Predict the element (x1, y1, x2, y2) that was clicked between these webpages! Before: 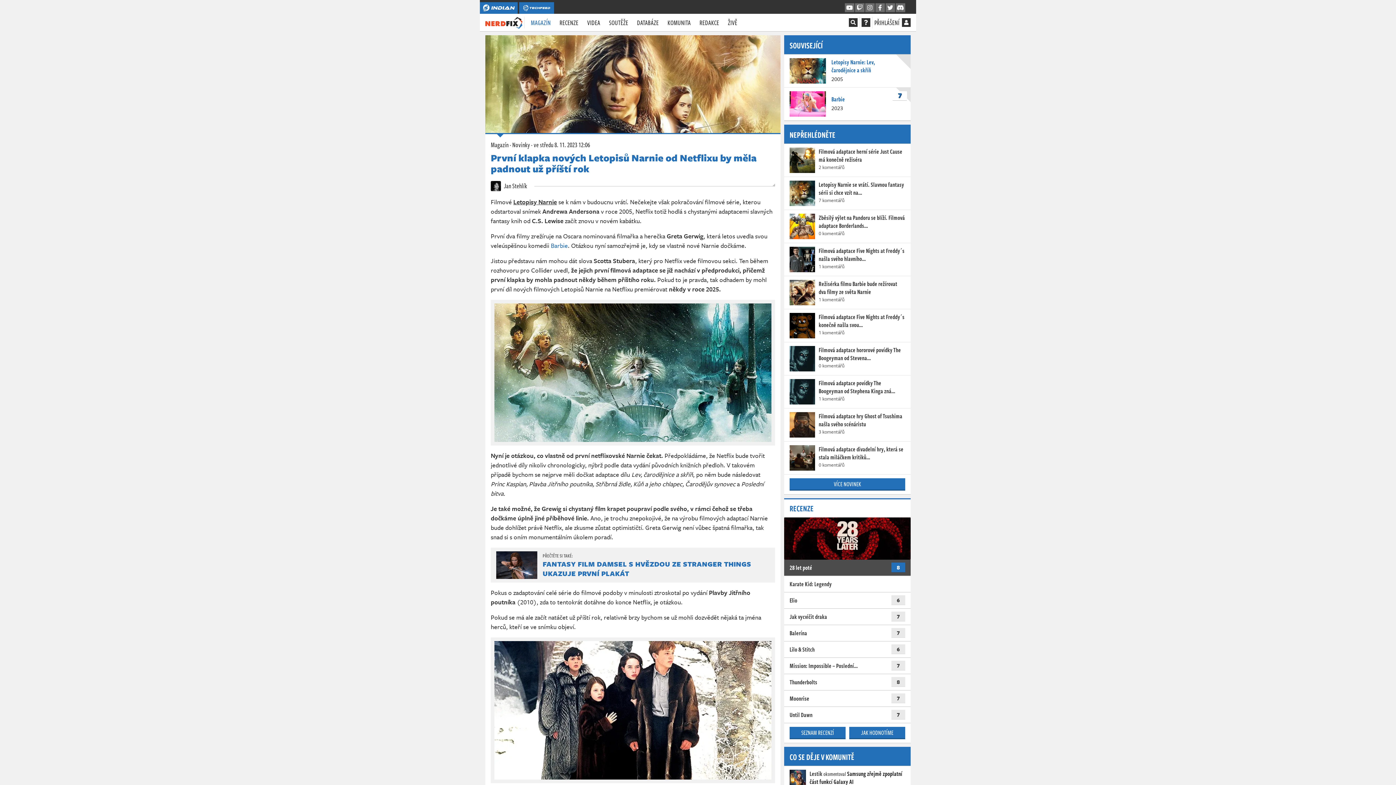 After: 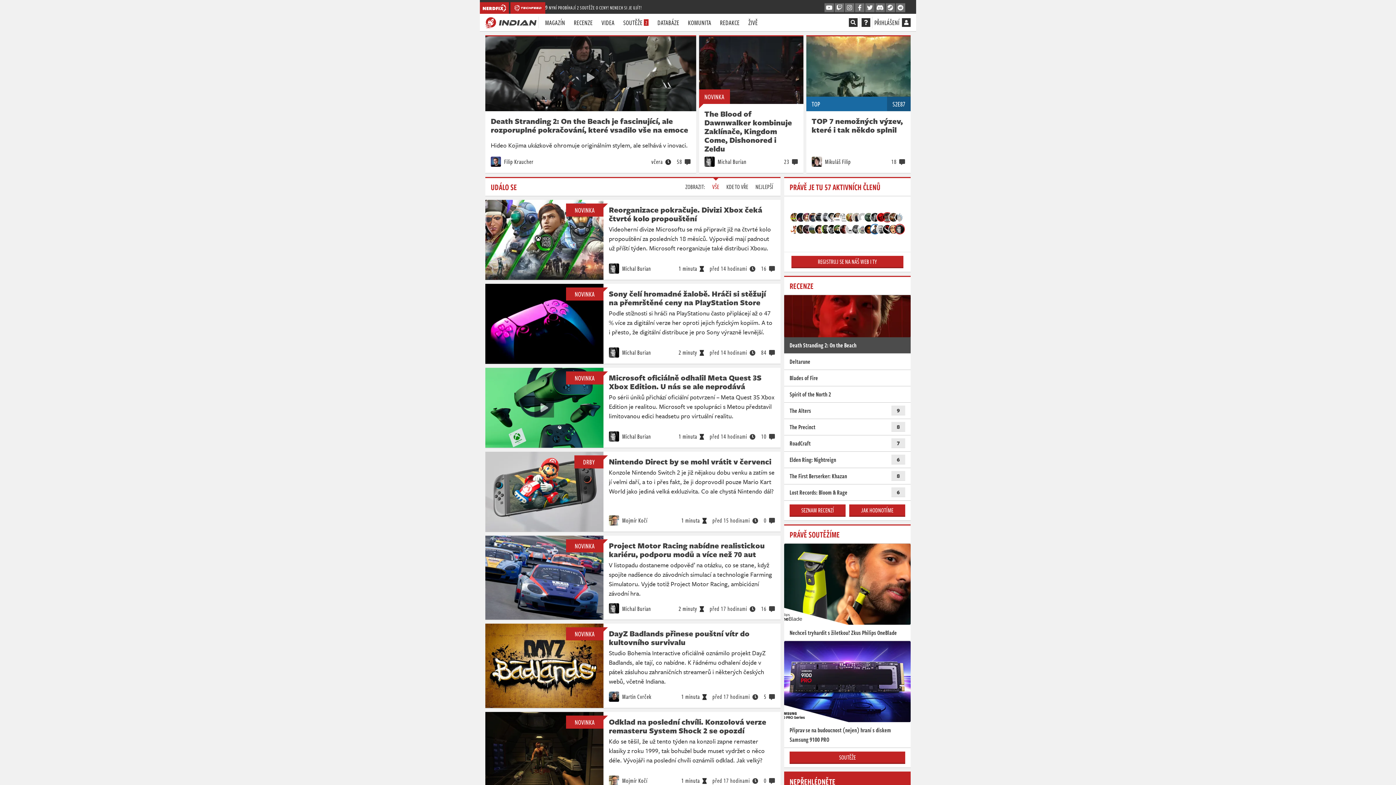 Action: bbox: (480, 2, 517, 13)